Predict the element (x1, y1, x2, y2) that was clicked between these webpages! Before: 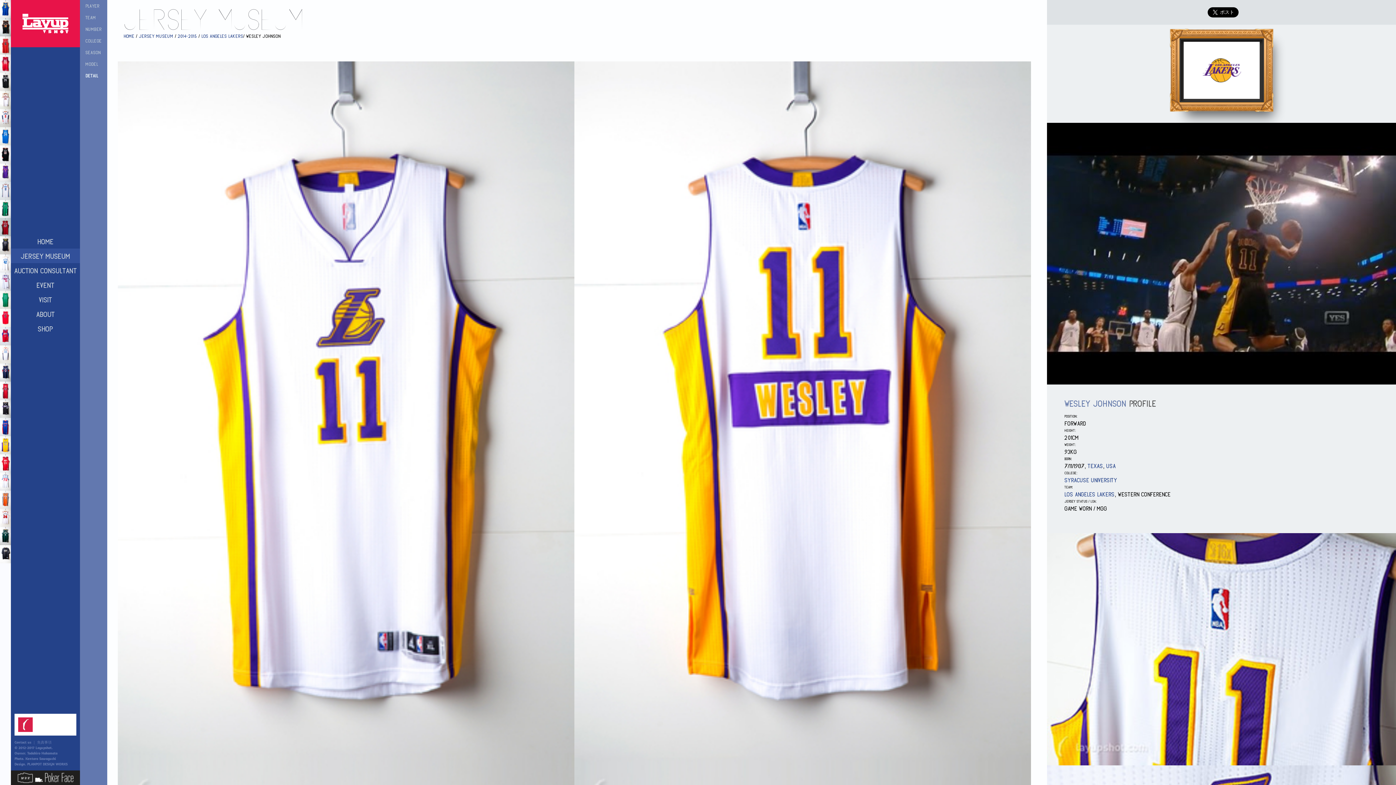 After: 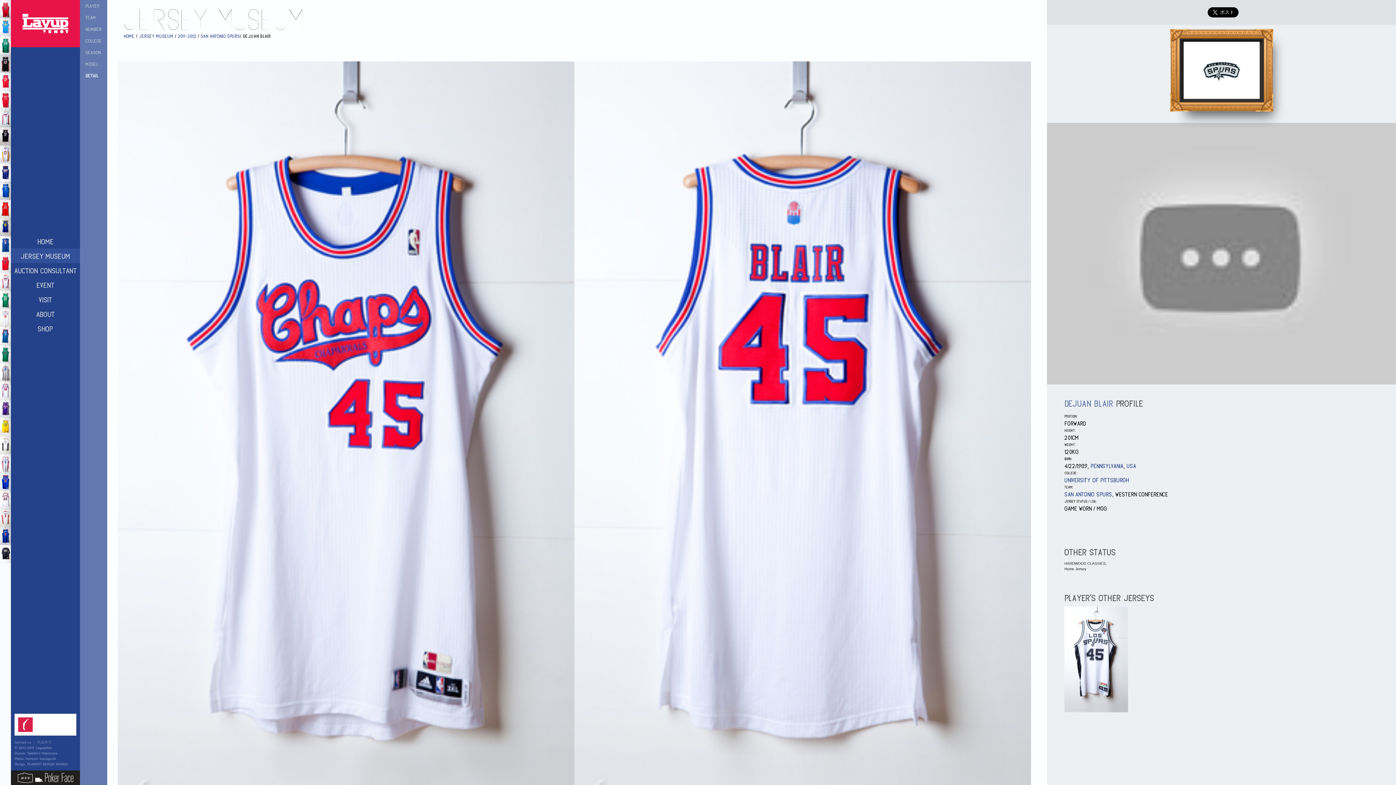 Action: bbox: (0, 272, 10, 290)